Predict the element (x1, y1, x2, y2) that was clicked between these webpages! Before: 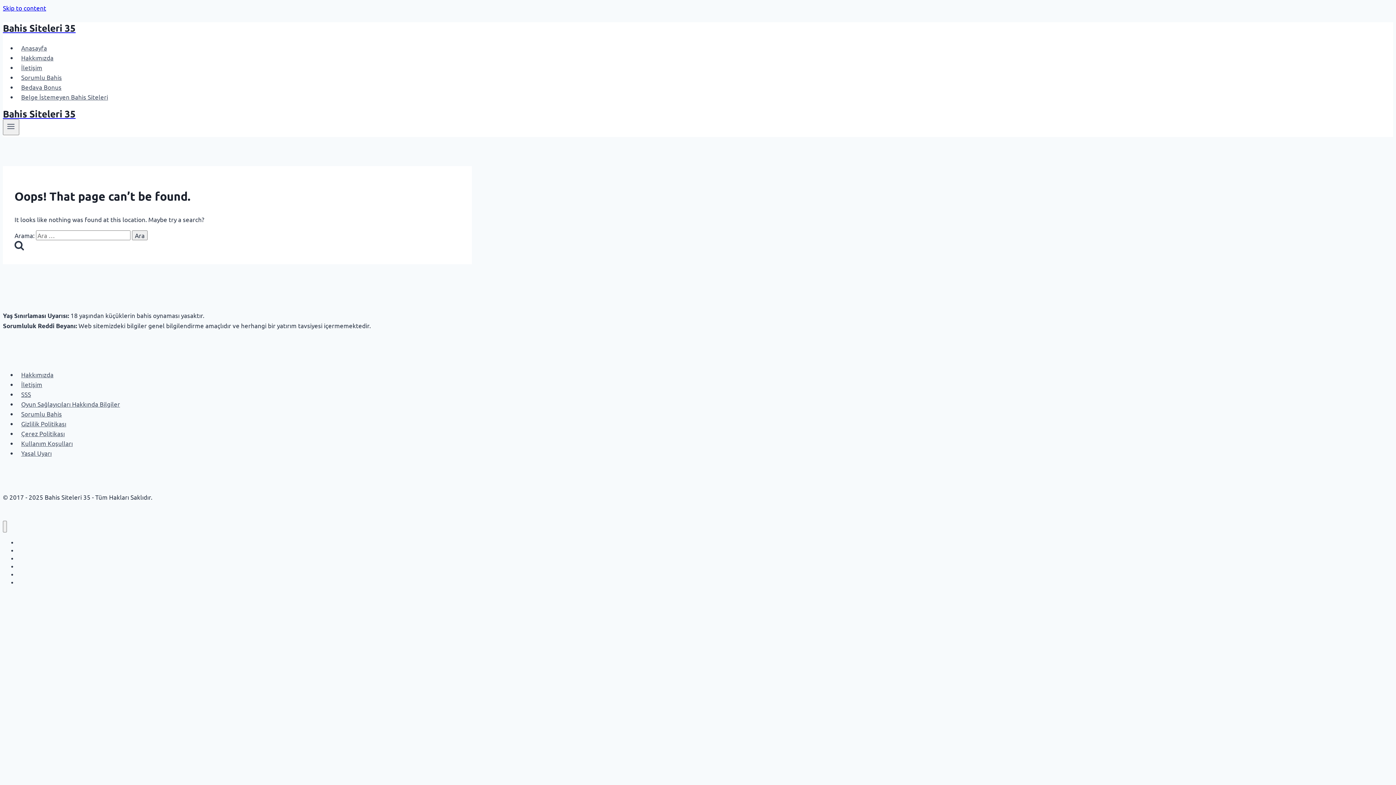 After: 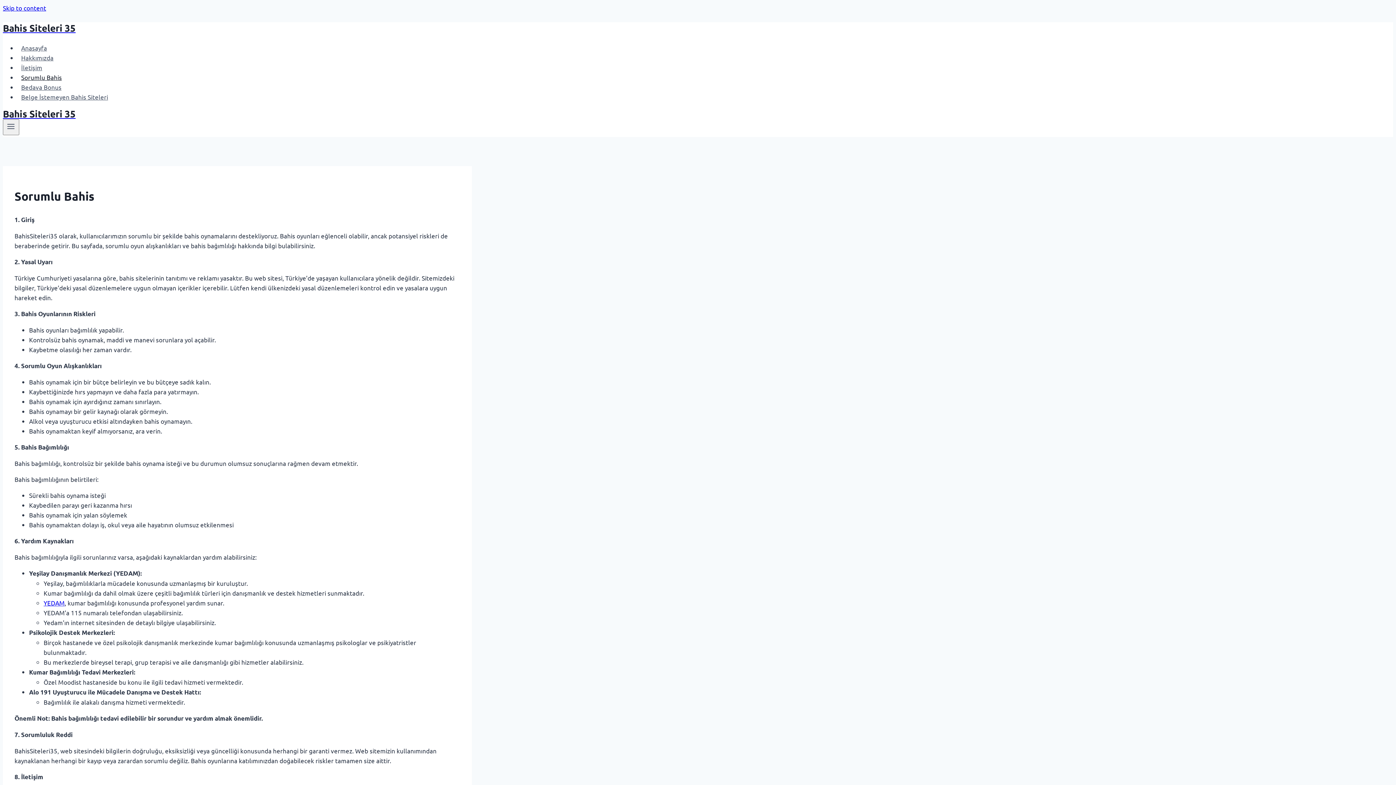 Action: label: Yasal Uyarı bbox: (17, 447, 55, 458)